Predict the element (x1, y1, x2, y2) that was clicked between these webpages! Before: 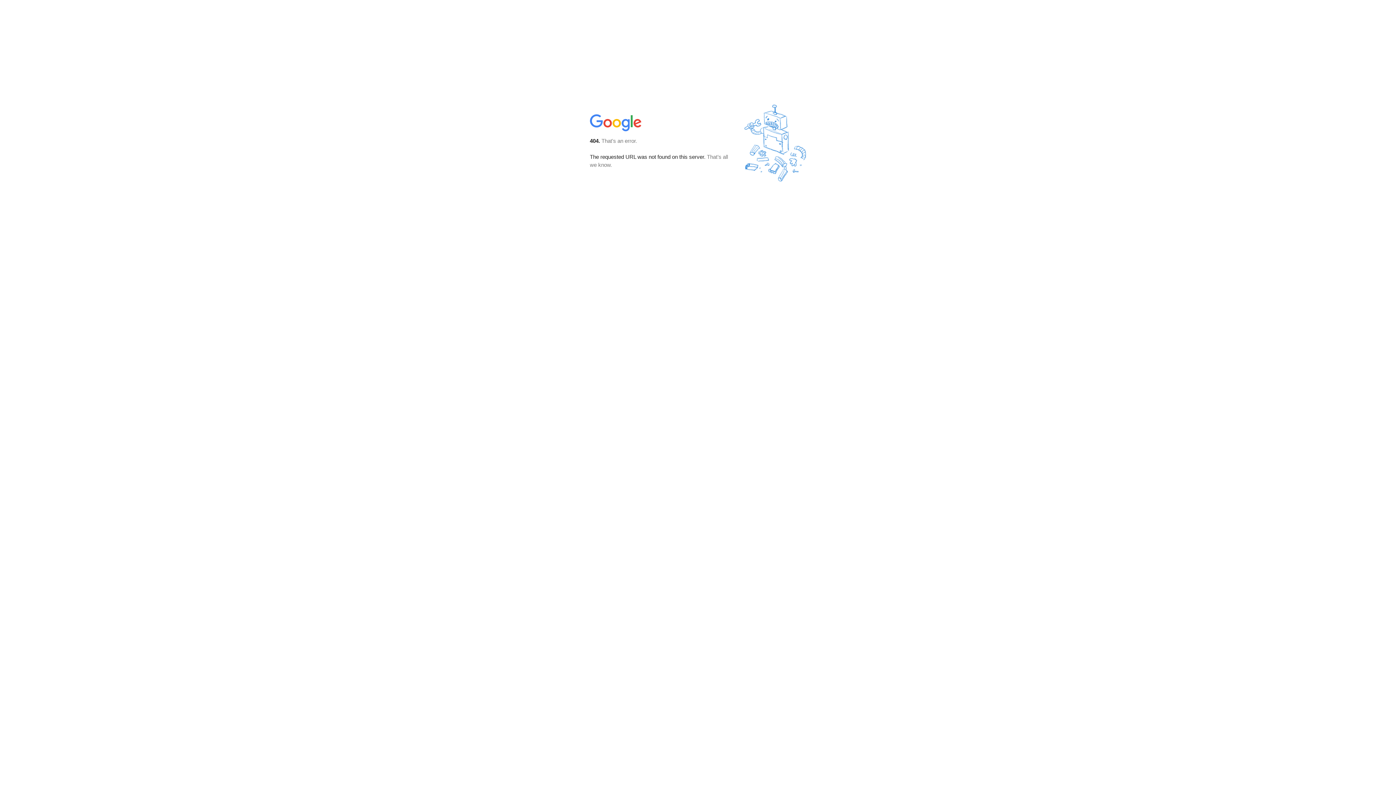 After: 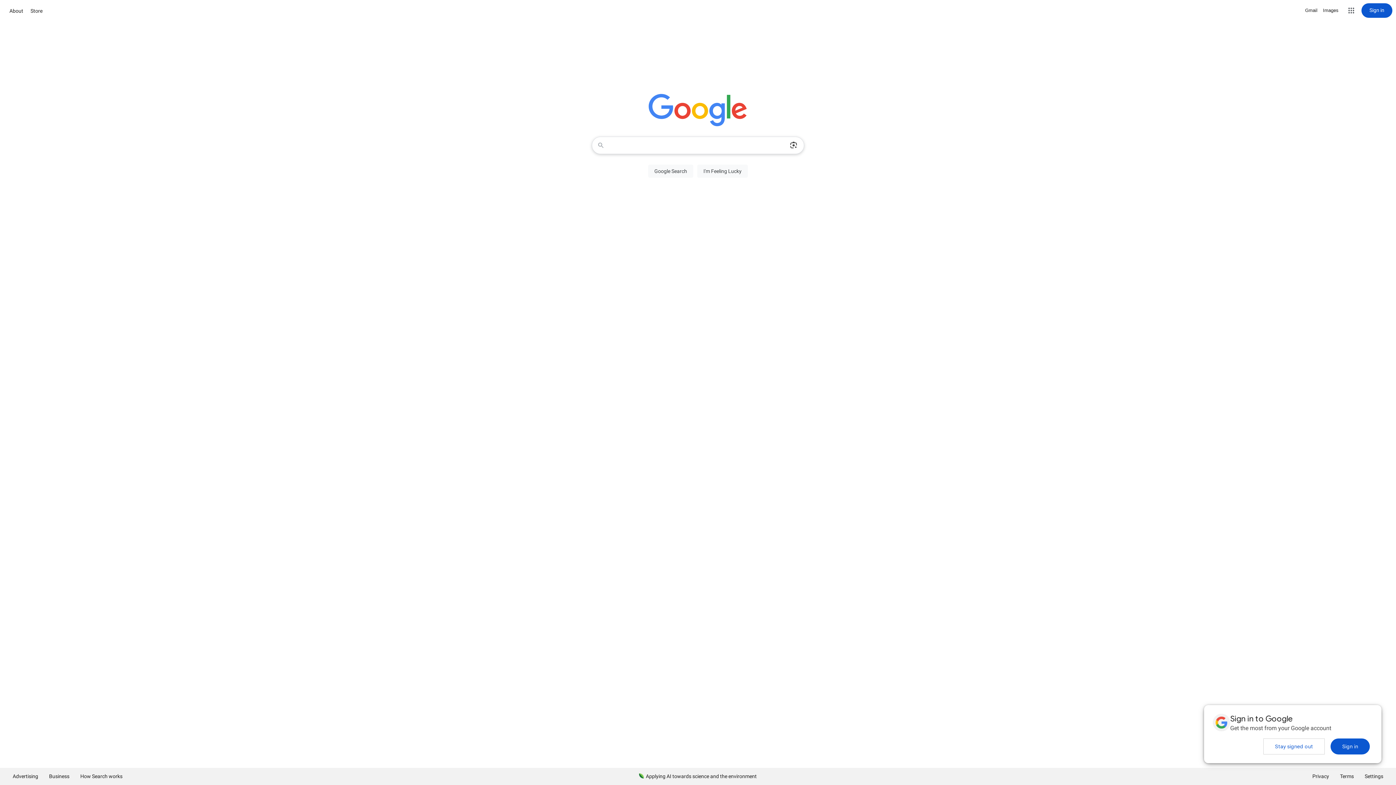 Action: bbox: (590, 127, 642, 134)